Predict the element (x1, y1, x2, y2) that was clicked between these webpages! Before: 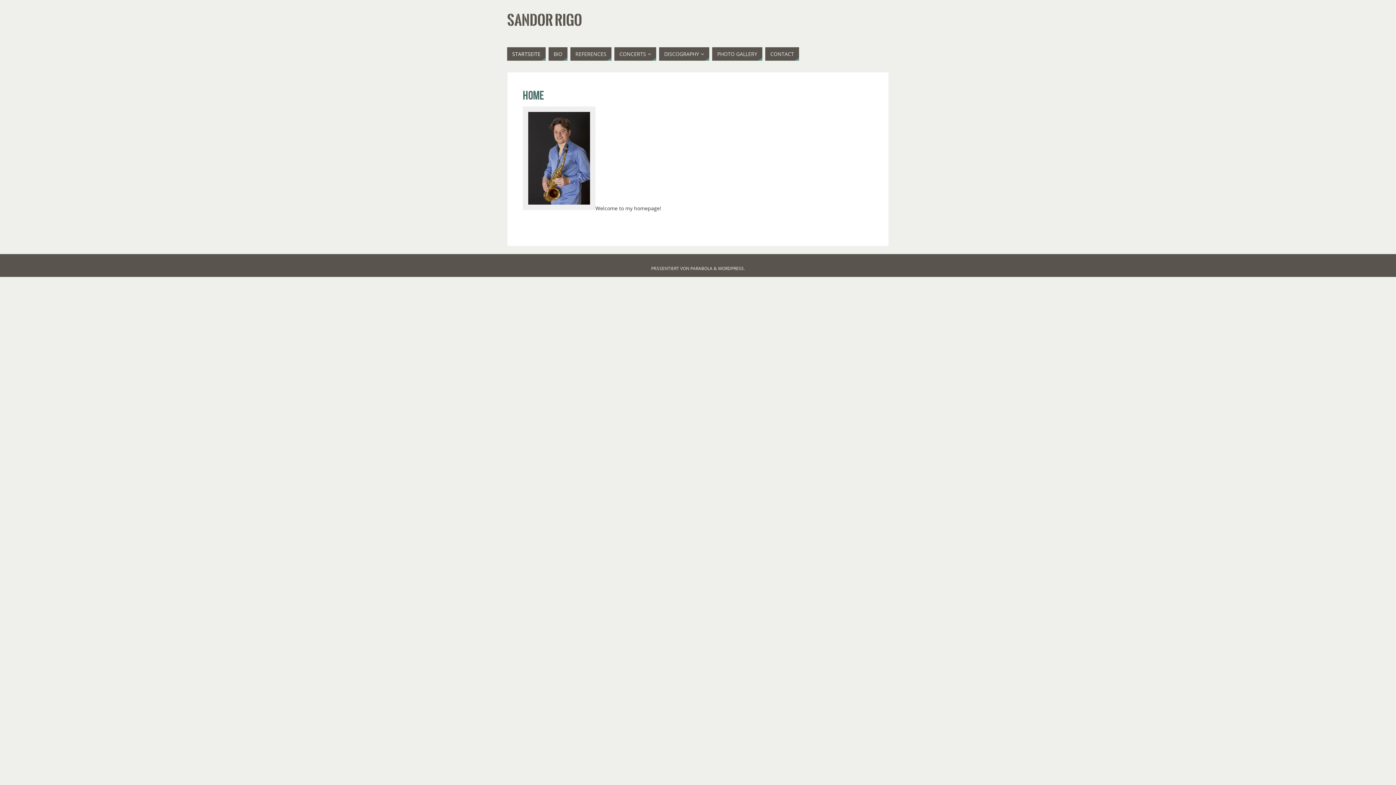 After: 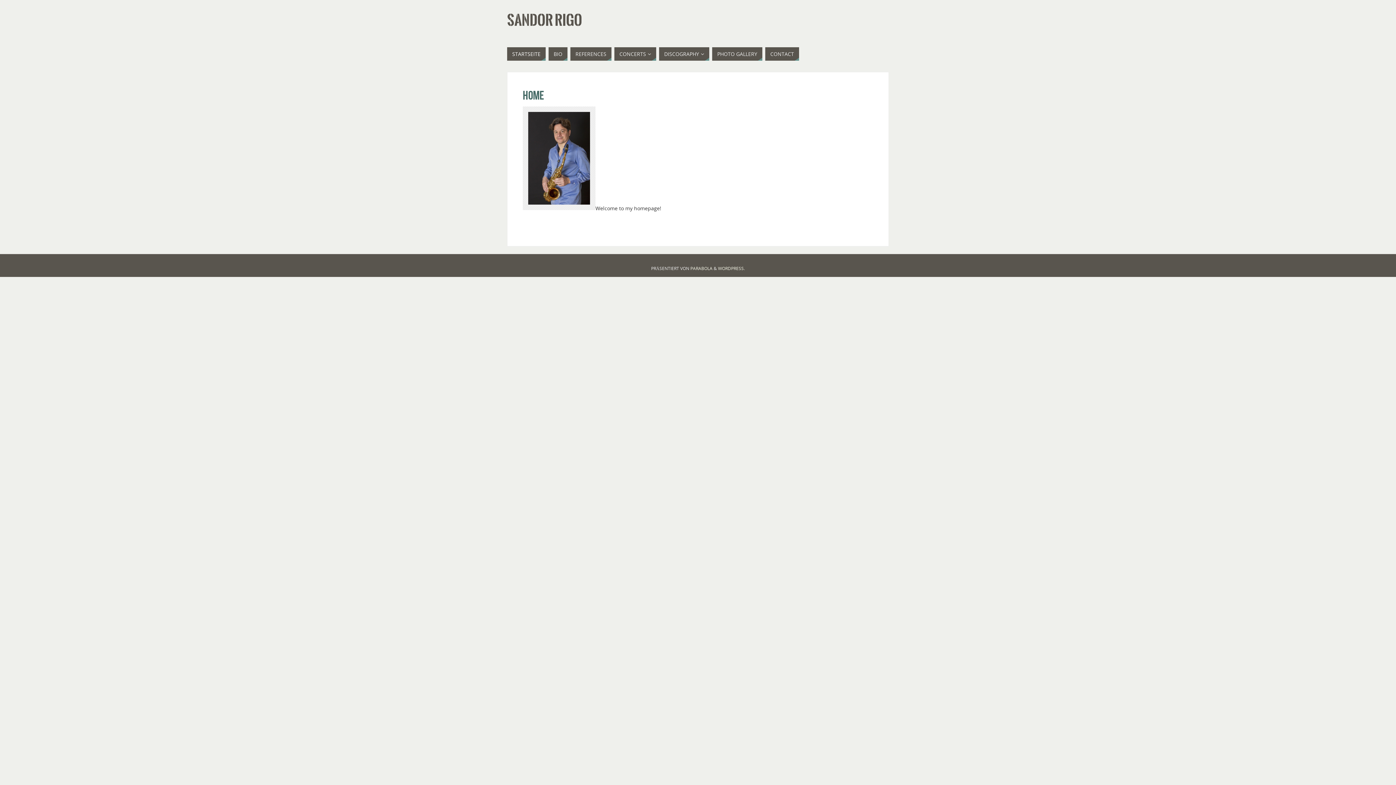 Action: bbox: (507, 14, 582, 26) label: SANDOR RIGO